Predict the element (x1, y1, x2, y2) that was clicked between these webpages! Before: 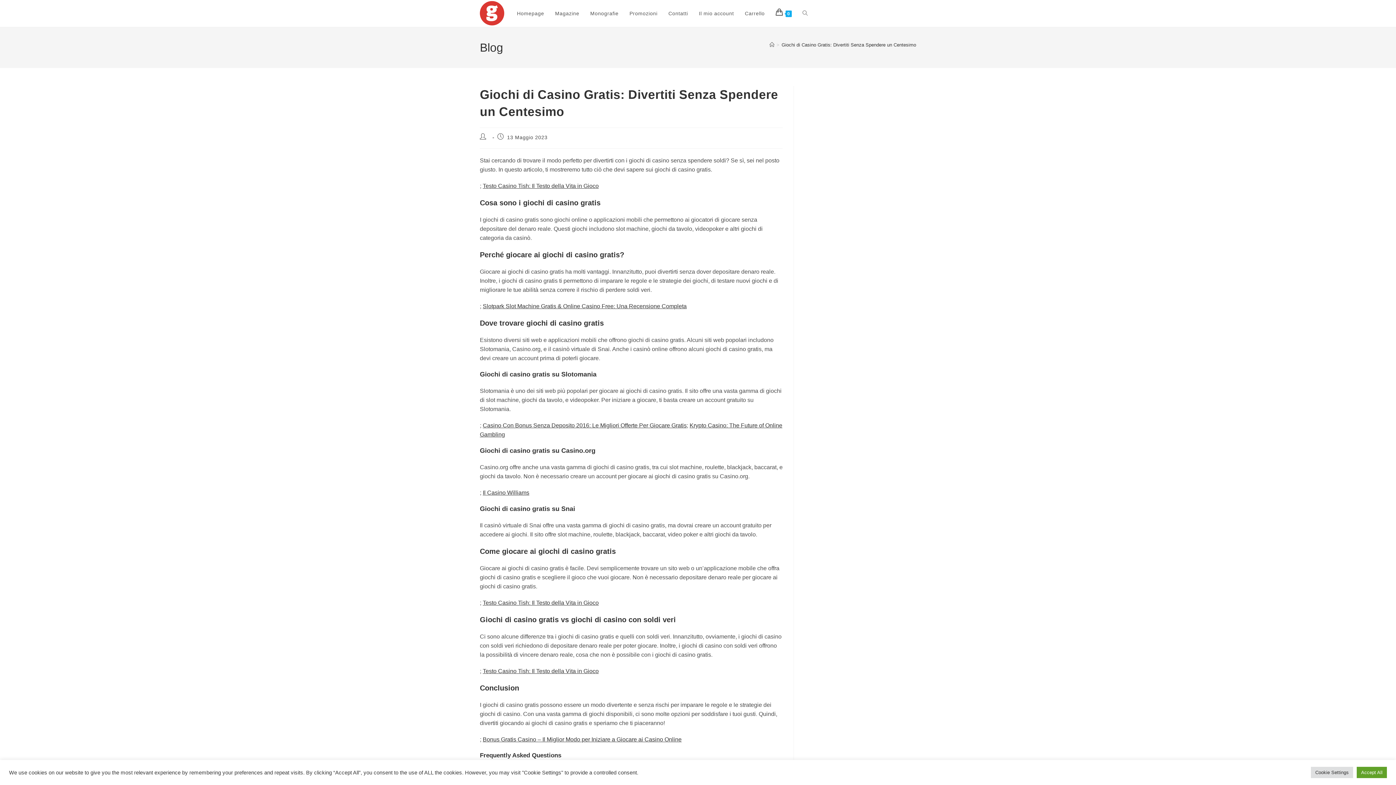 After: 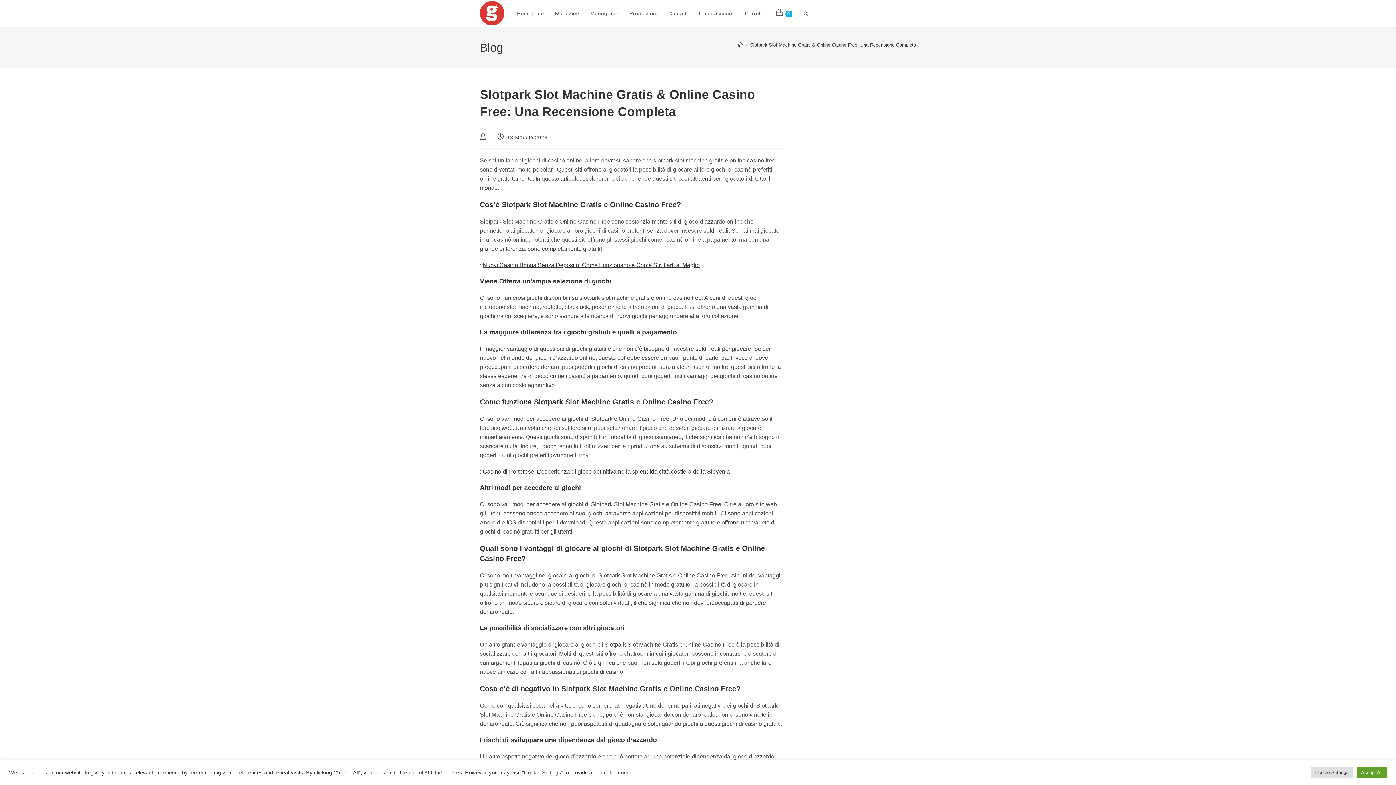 Action: label: Slotpark Slot Machine Gratis & Online Casino Free: Una Recensione Completa bbox: (482, 303, 686, 309)